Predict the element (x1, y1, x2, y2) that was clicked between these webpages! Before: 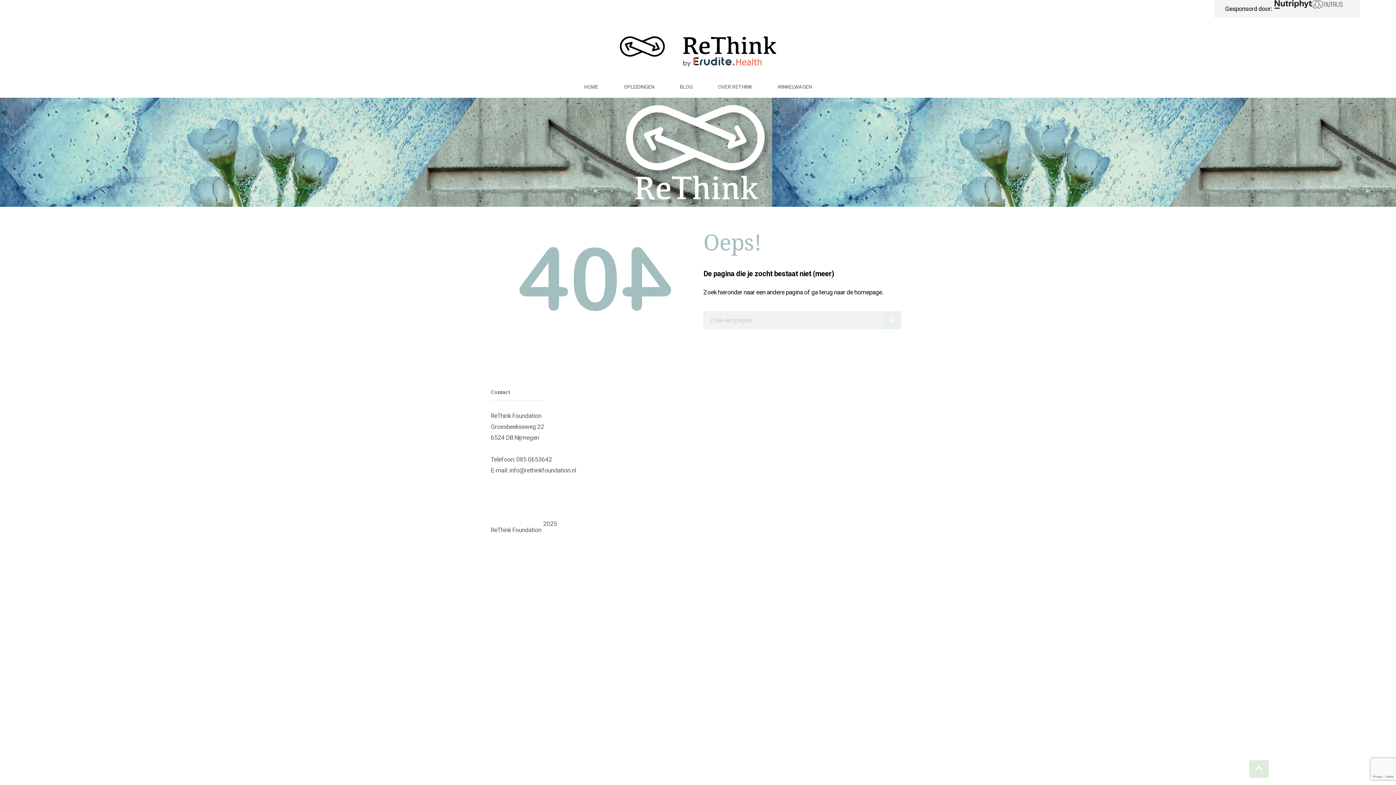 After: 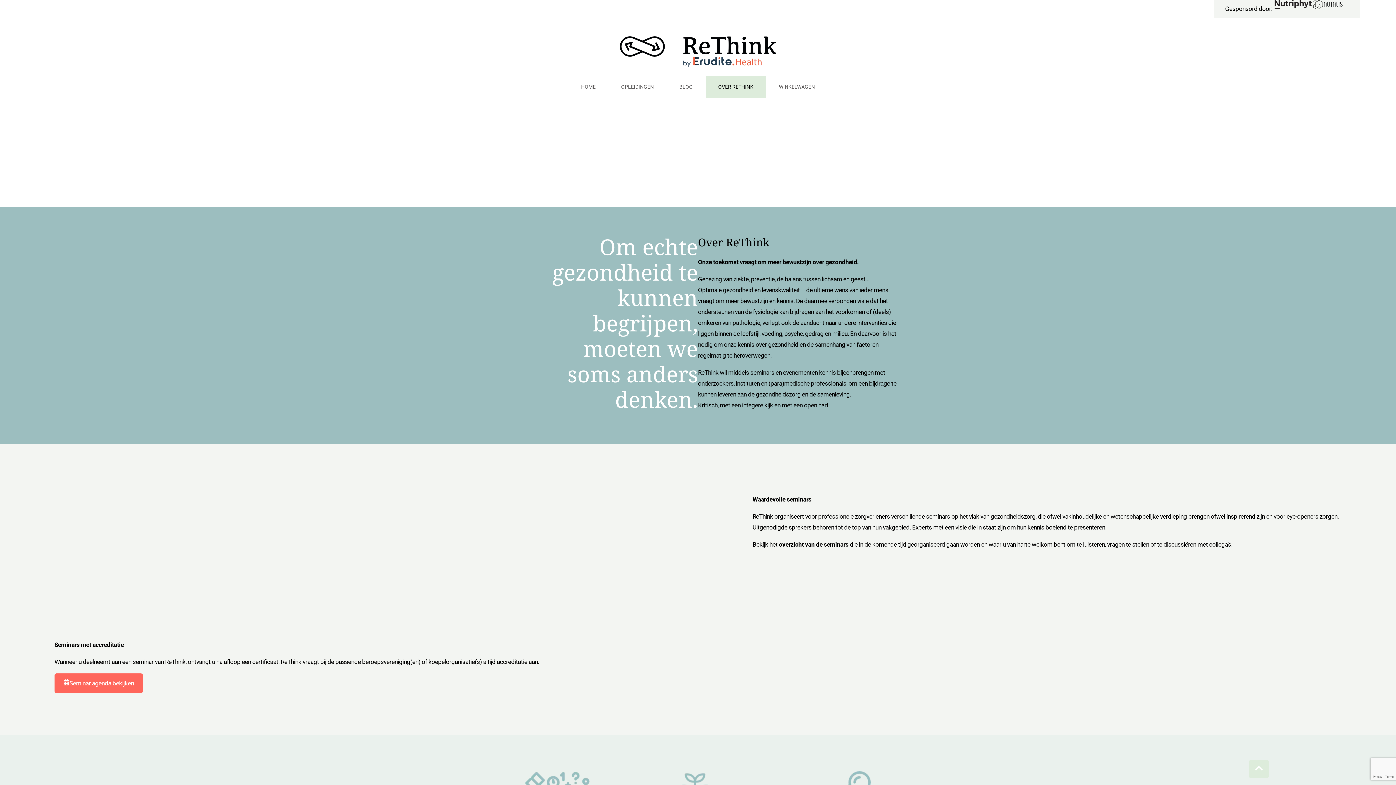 Action: bbox: (705, 76, 765, 97) label: OVER RETHINK